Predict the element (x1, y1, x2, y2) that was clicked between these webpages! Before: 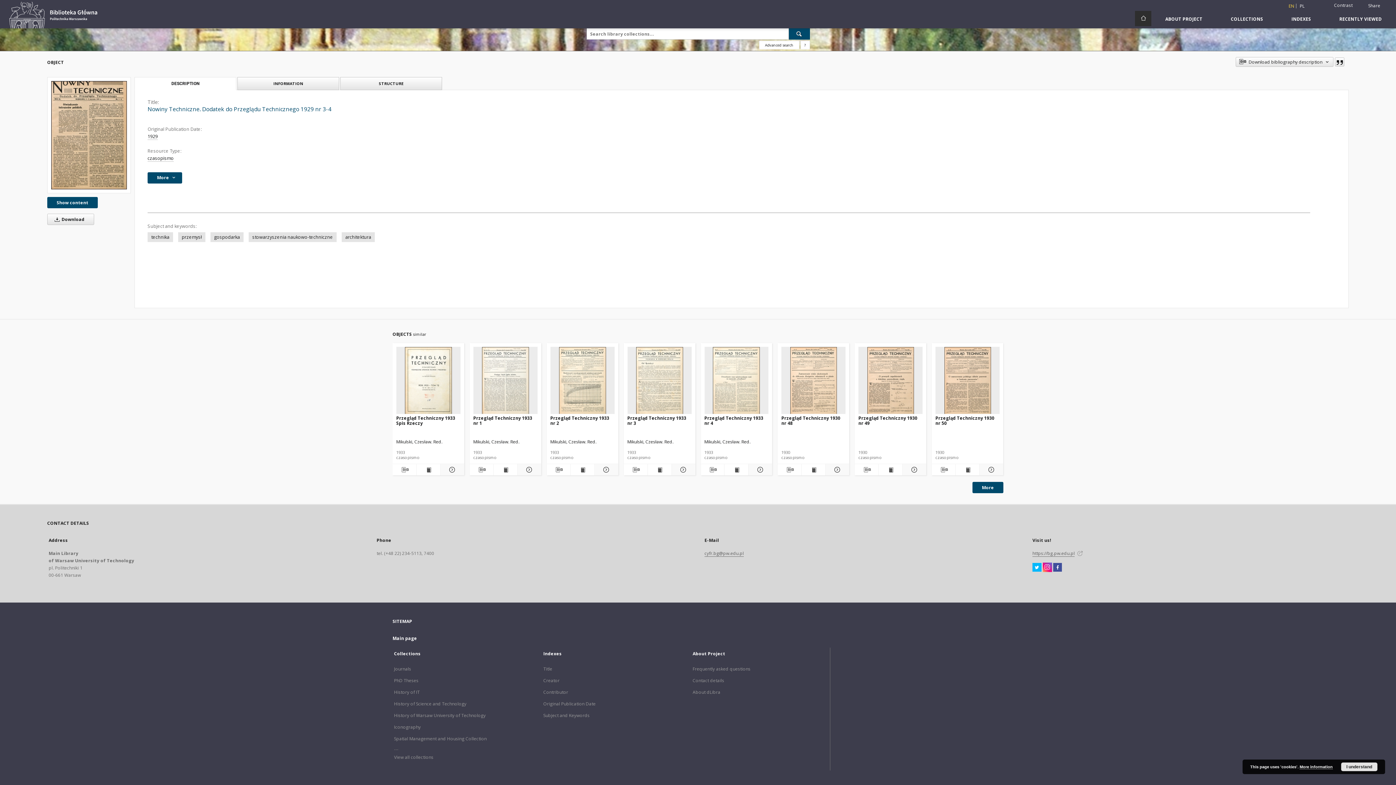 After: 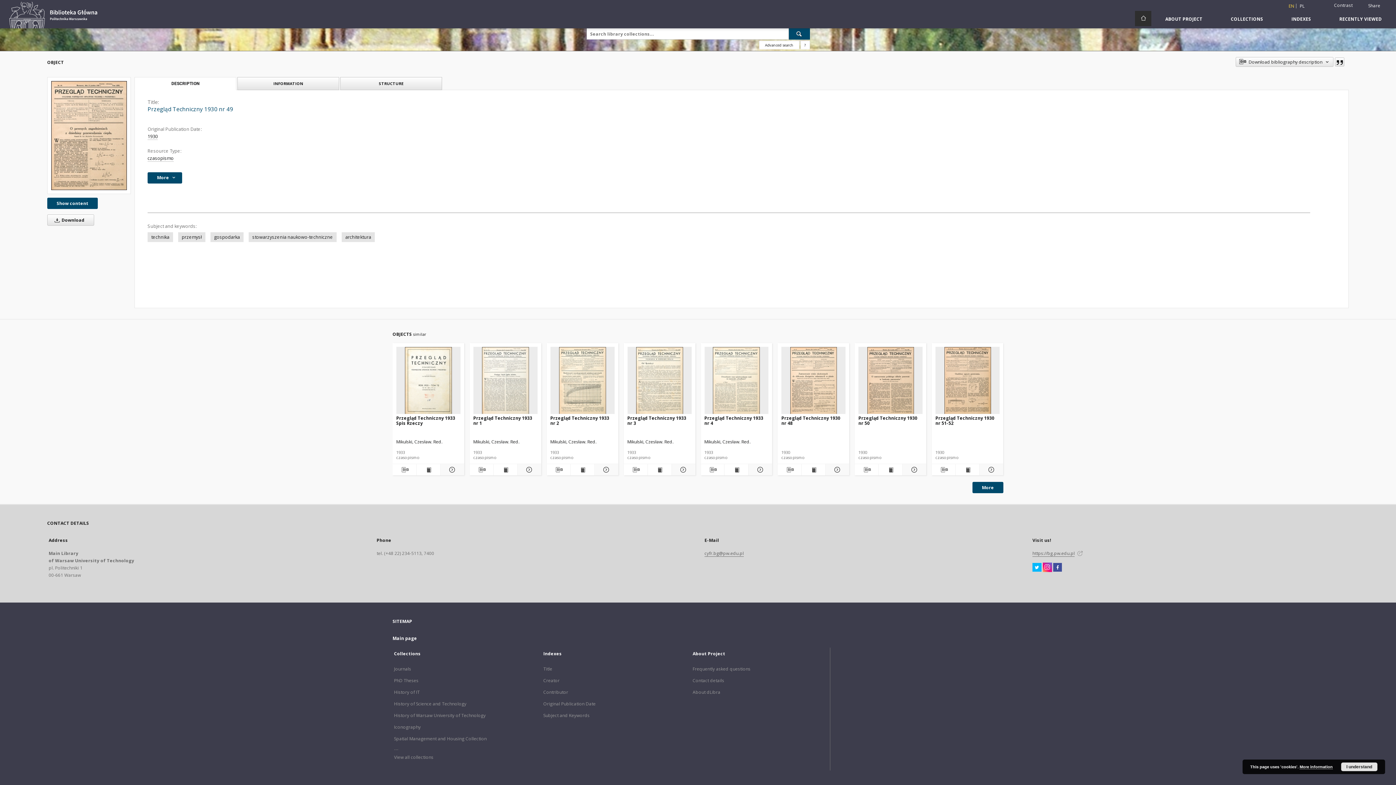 Action: bbox: (858, 414, 922, 428) label: Przegląd Techniczny 1930 nr 49